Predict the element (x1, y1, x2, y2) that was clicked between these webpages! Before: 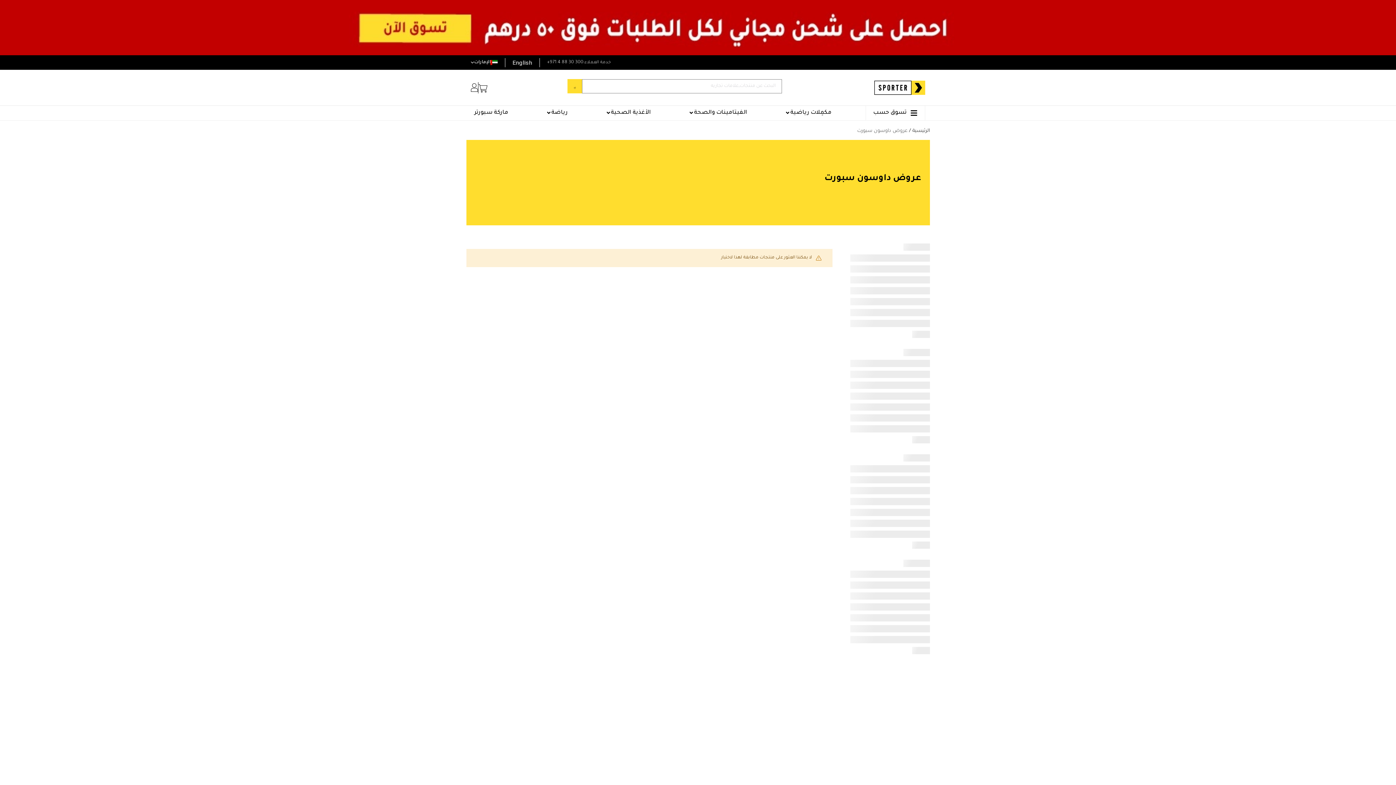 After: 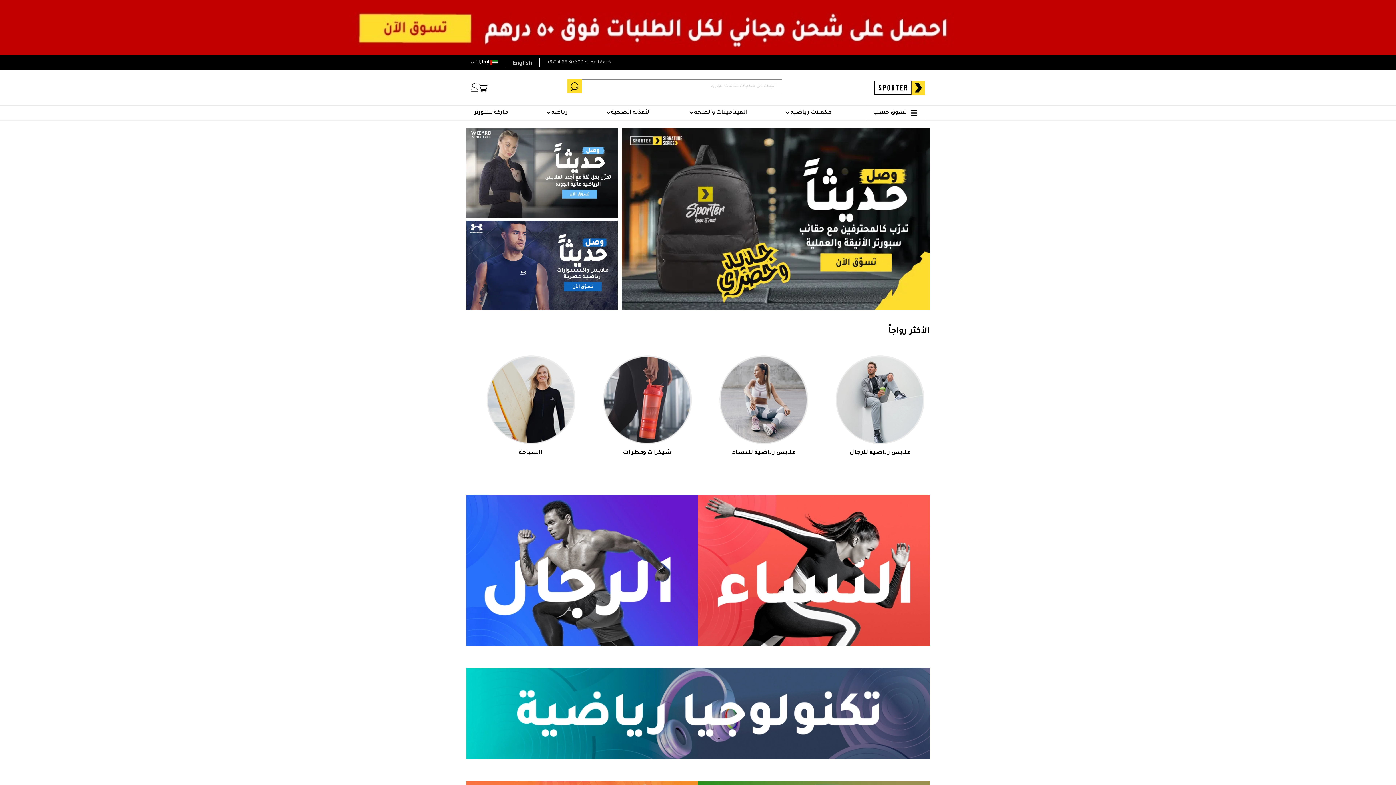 Action: bbox: (542, 105, 571, 120) label: رياضة